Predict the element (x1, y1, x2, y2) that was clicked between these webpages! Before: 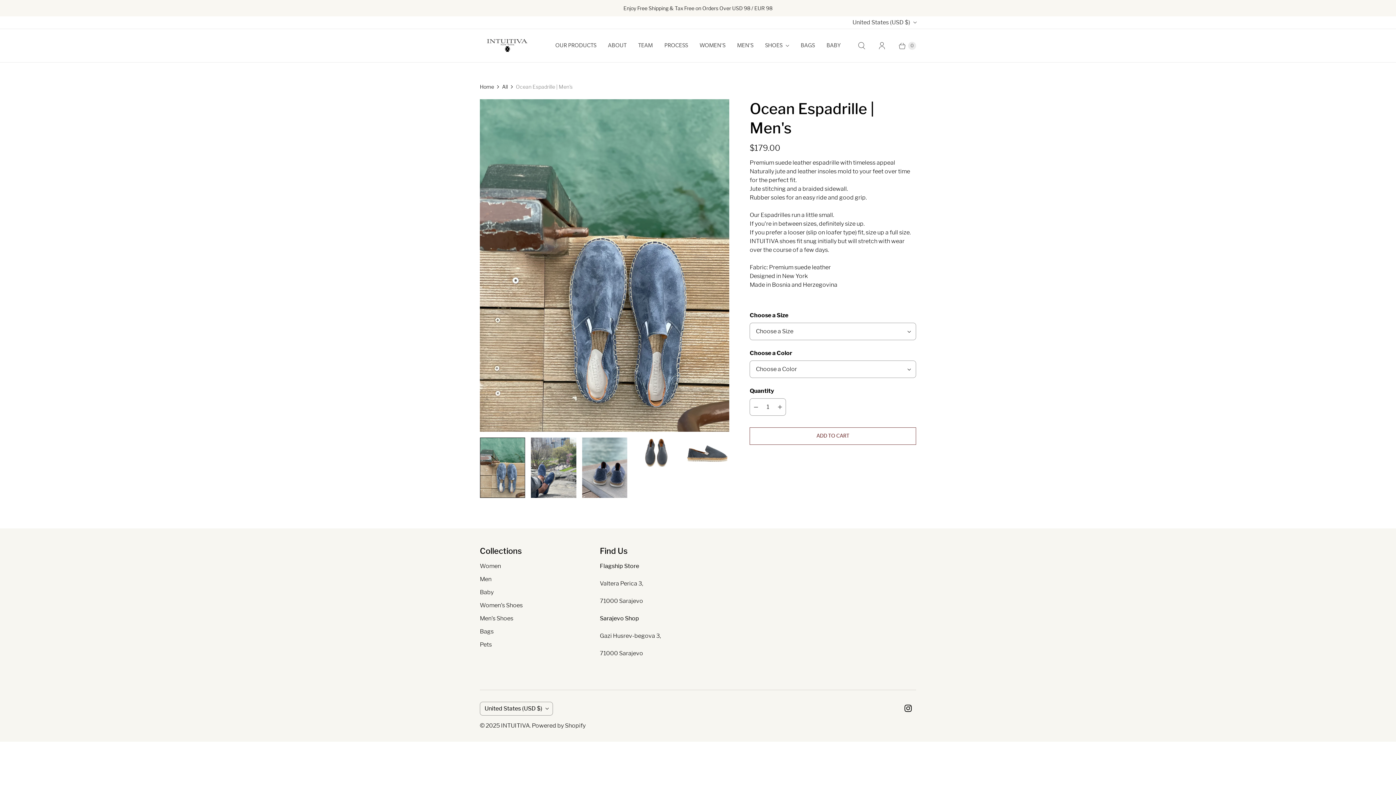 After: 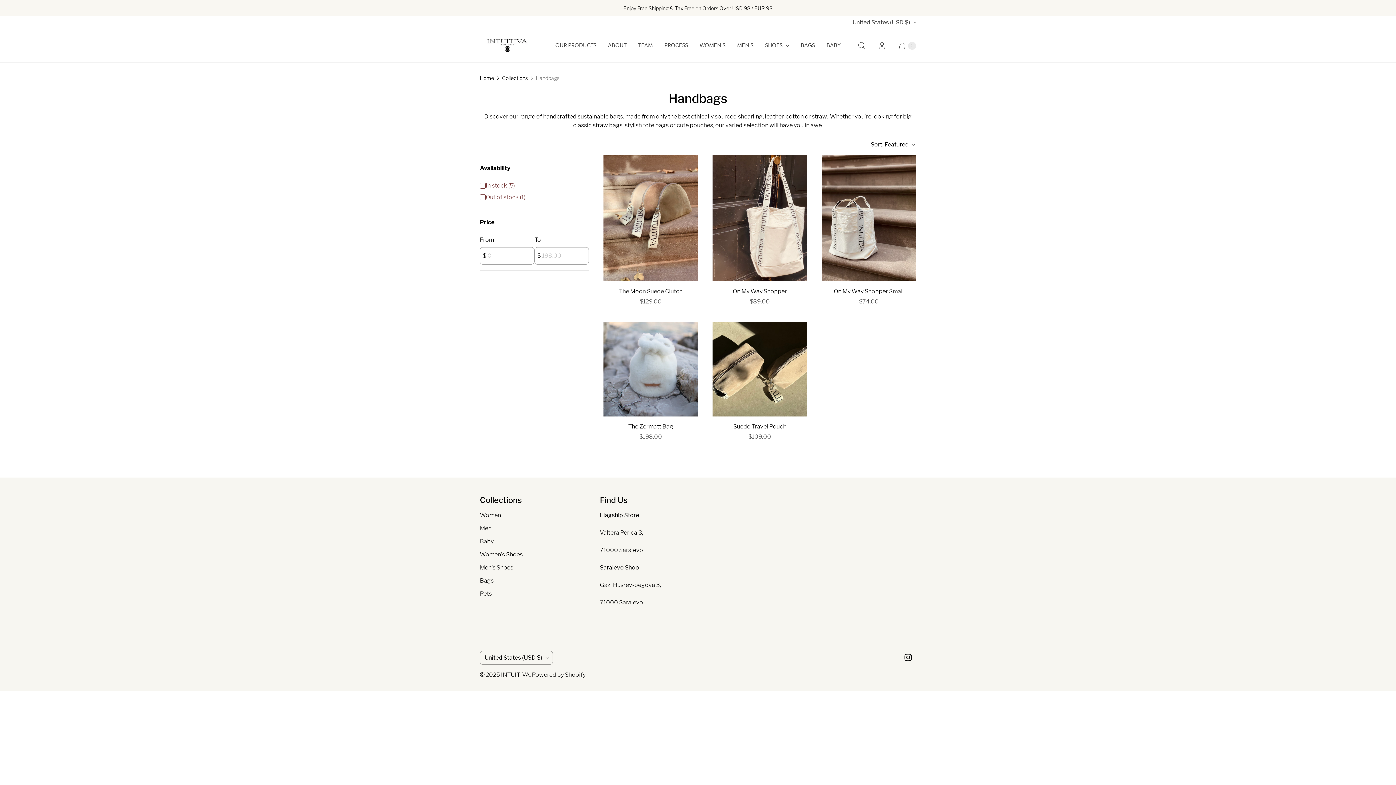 Action: label: BAGS bbox: (795, 36, 820, 54)